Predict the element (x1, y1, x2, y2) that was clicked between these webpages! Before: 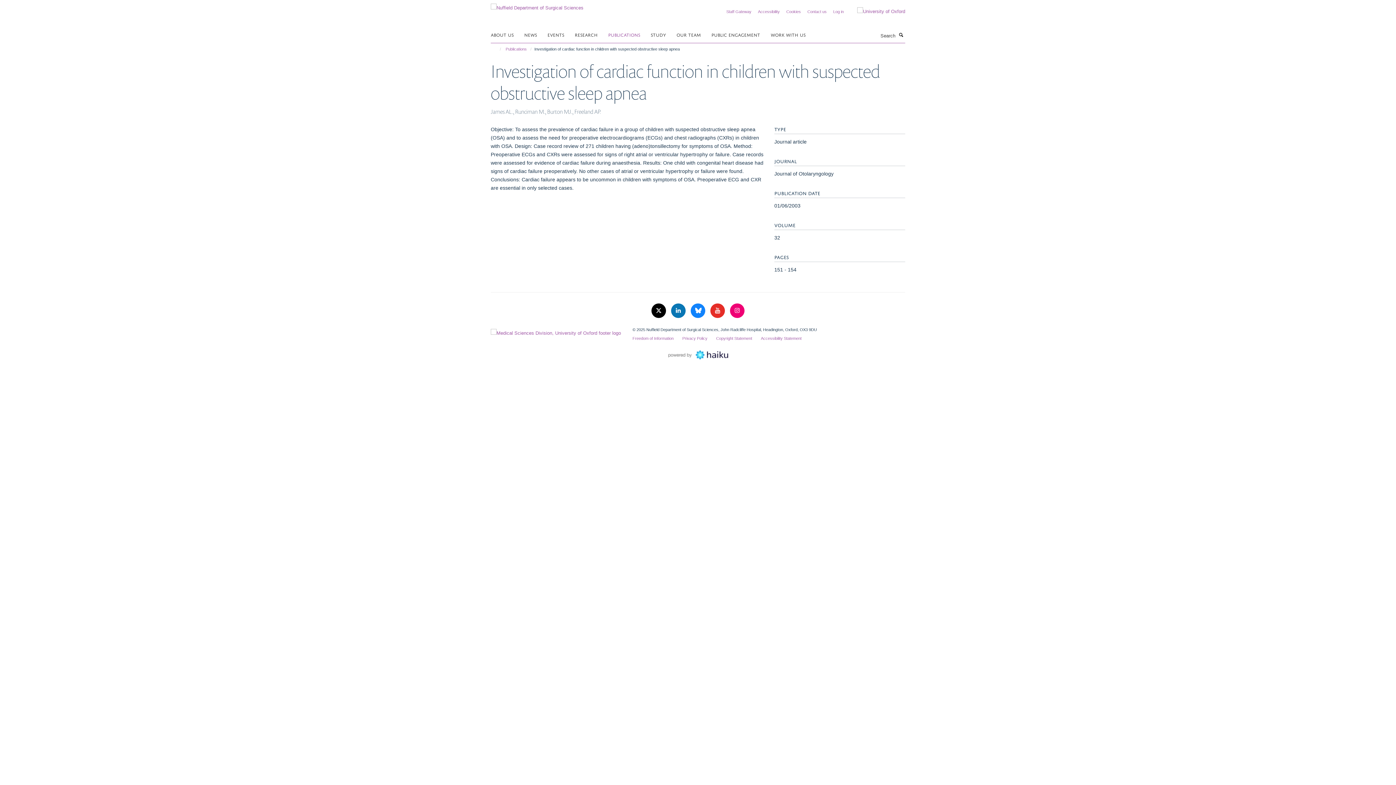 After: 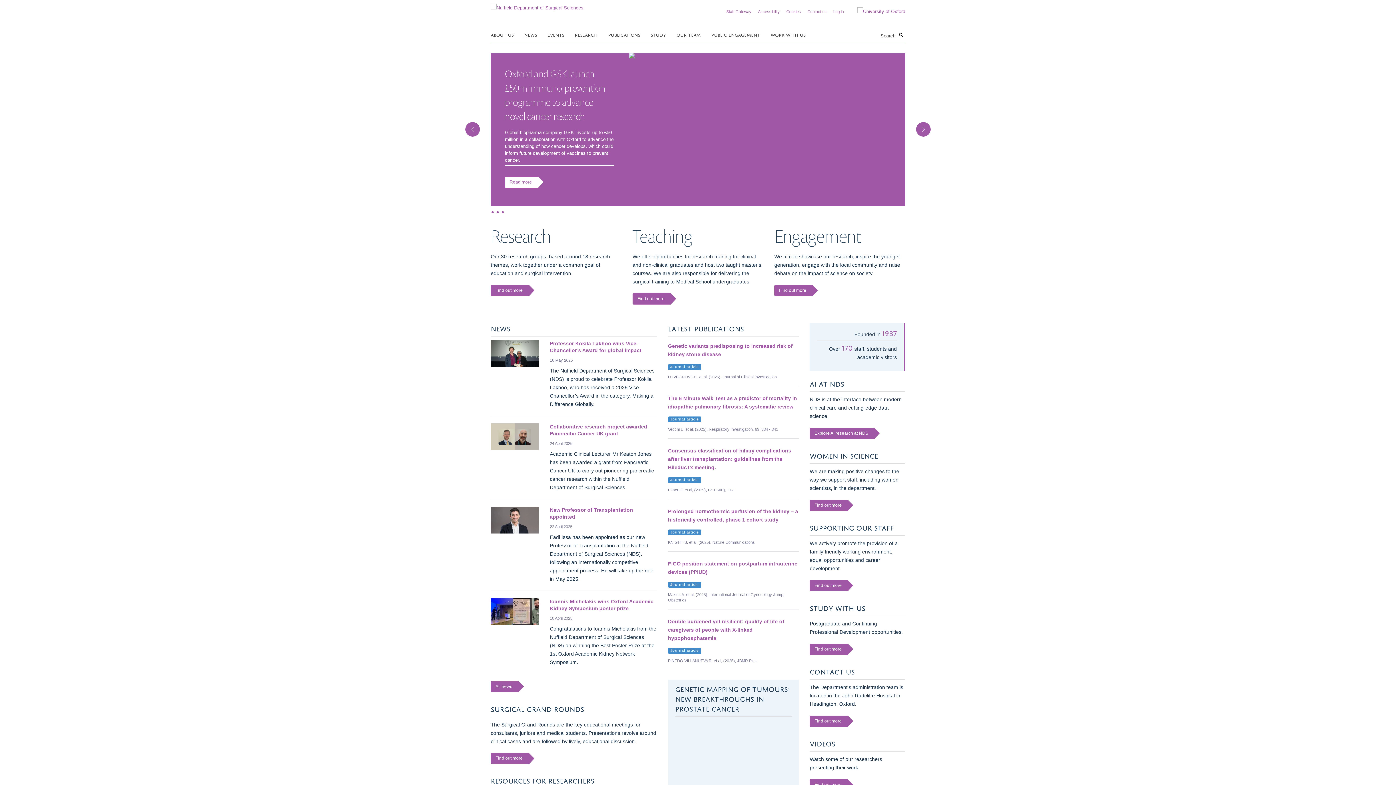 Action: bbox: (490, 2, 583, 8)